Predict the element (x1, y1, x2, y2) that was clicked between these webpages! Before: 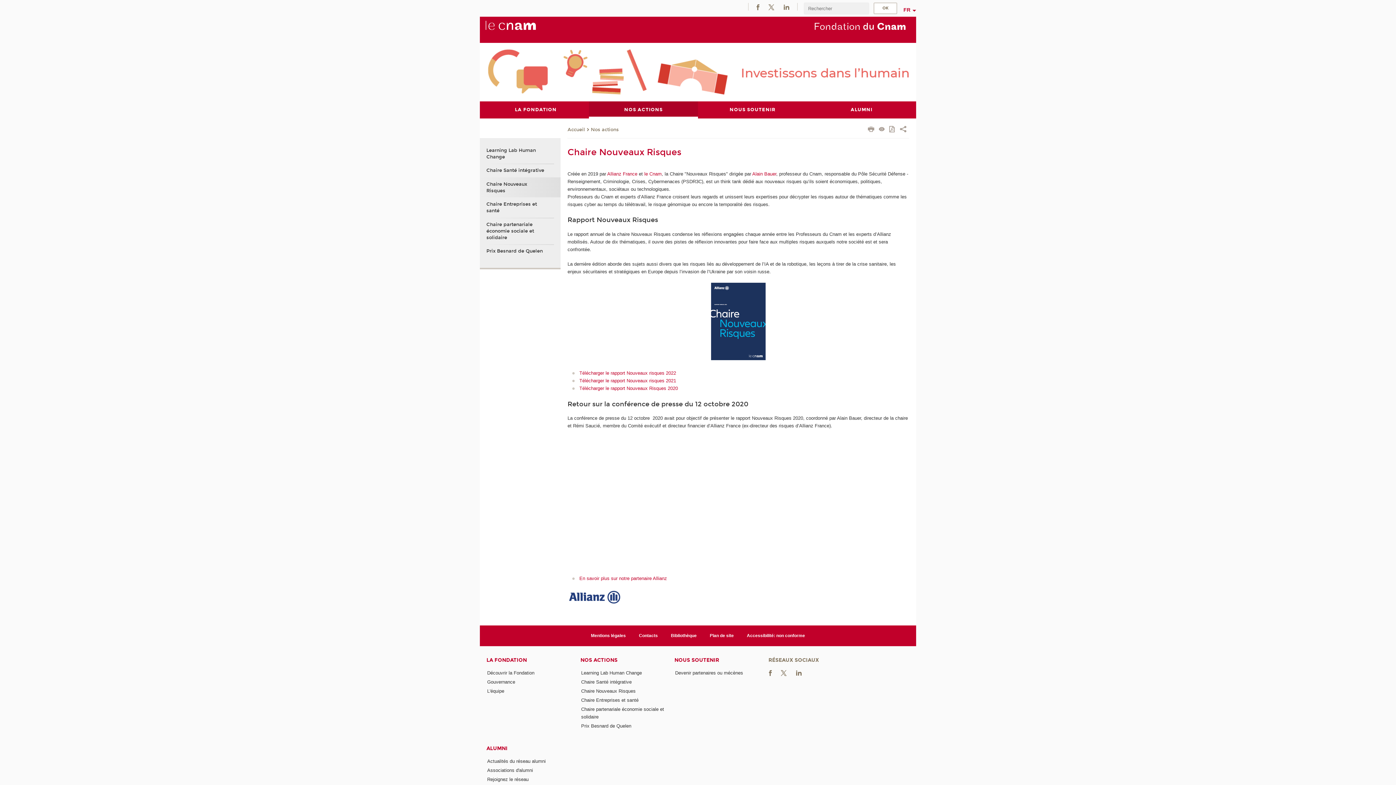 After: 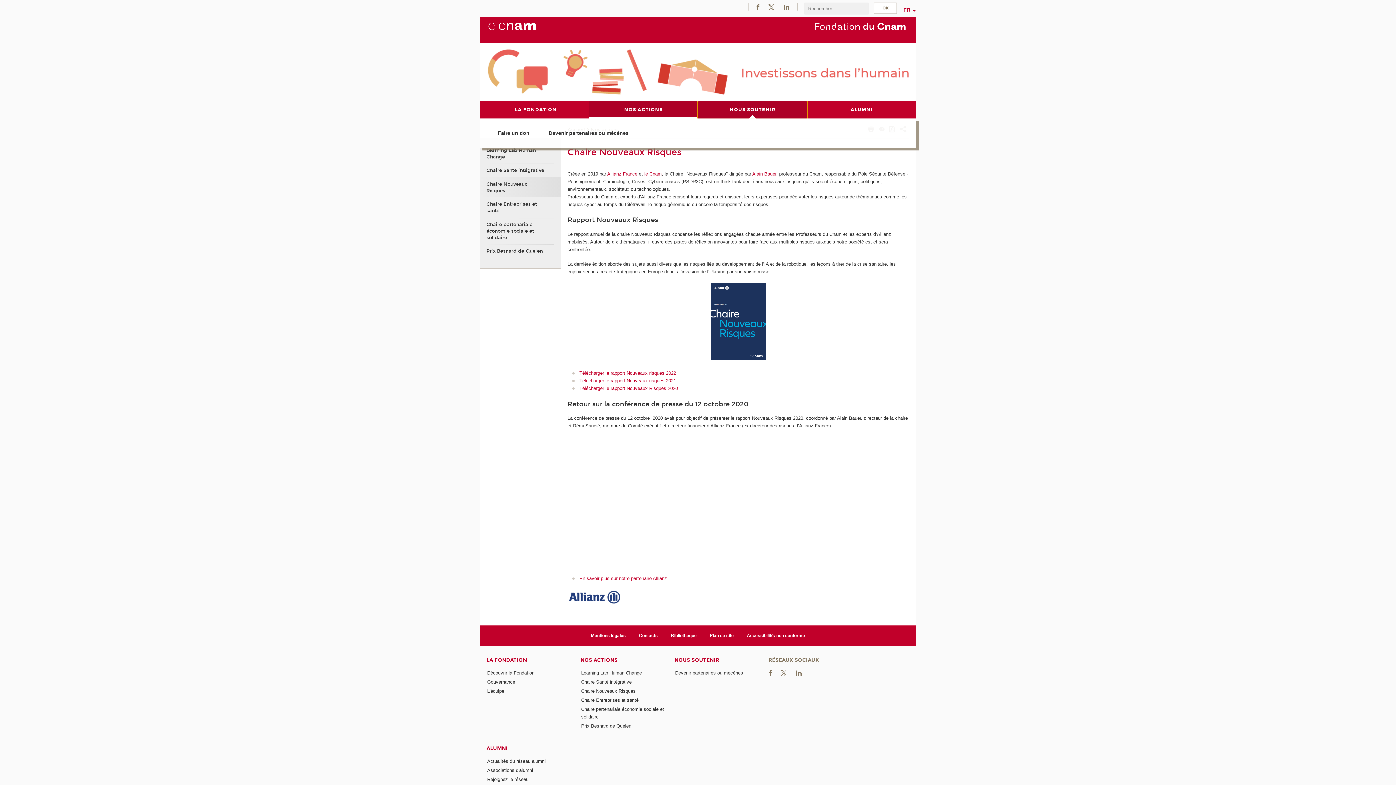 Action: label: NOUS SOUTENIR bbox: (698, 101, 807, 118)